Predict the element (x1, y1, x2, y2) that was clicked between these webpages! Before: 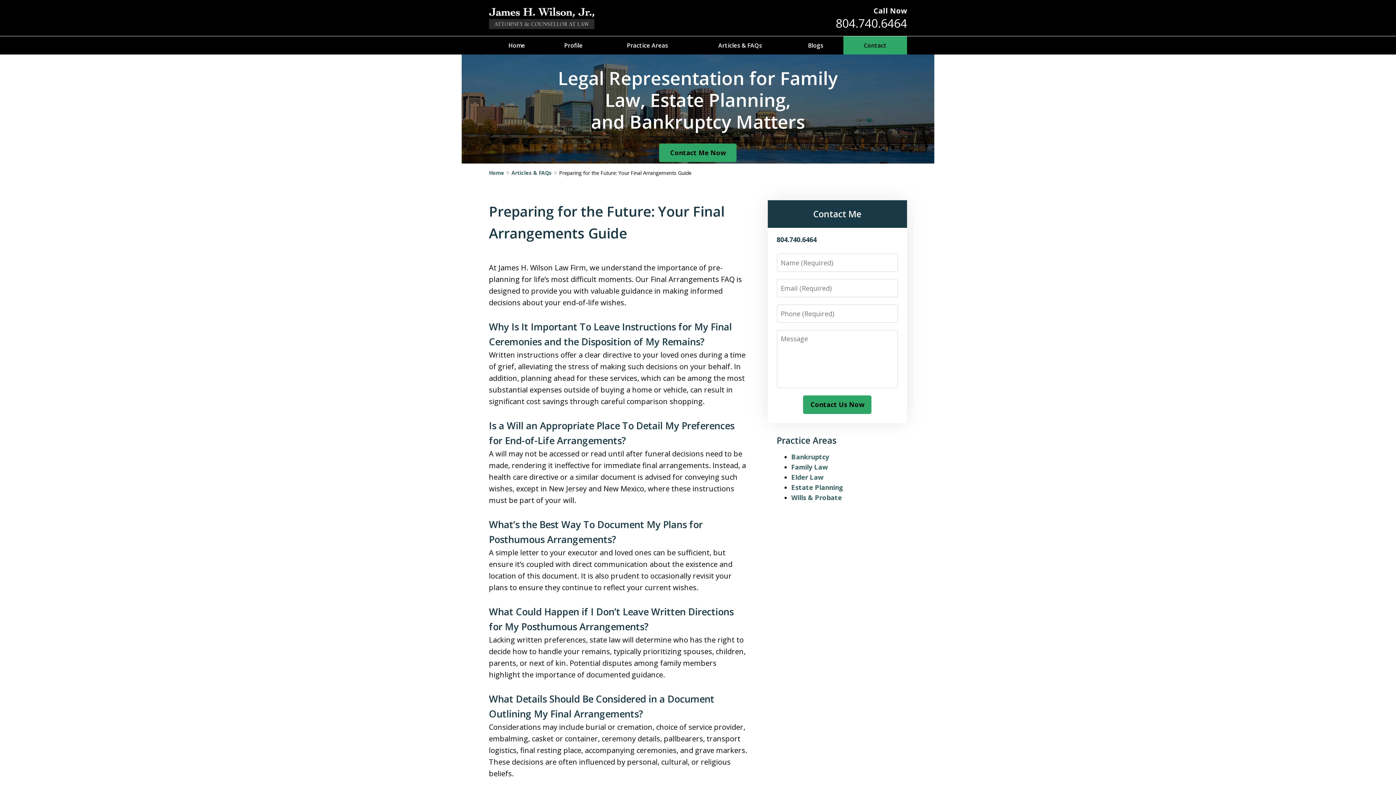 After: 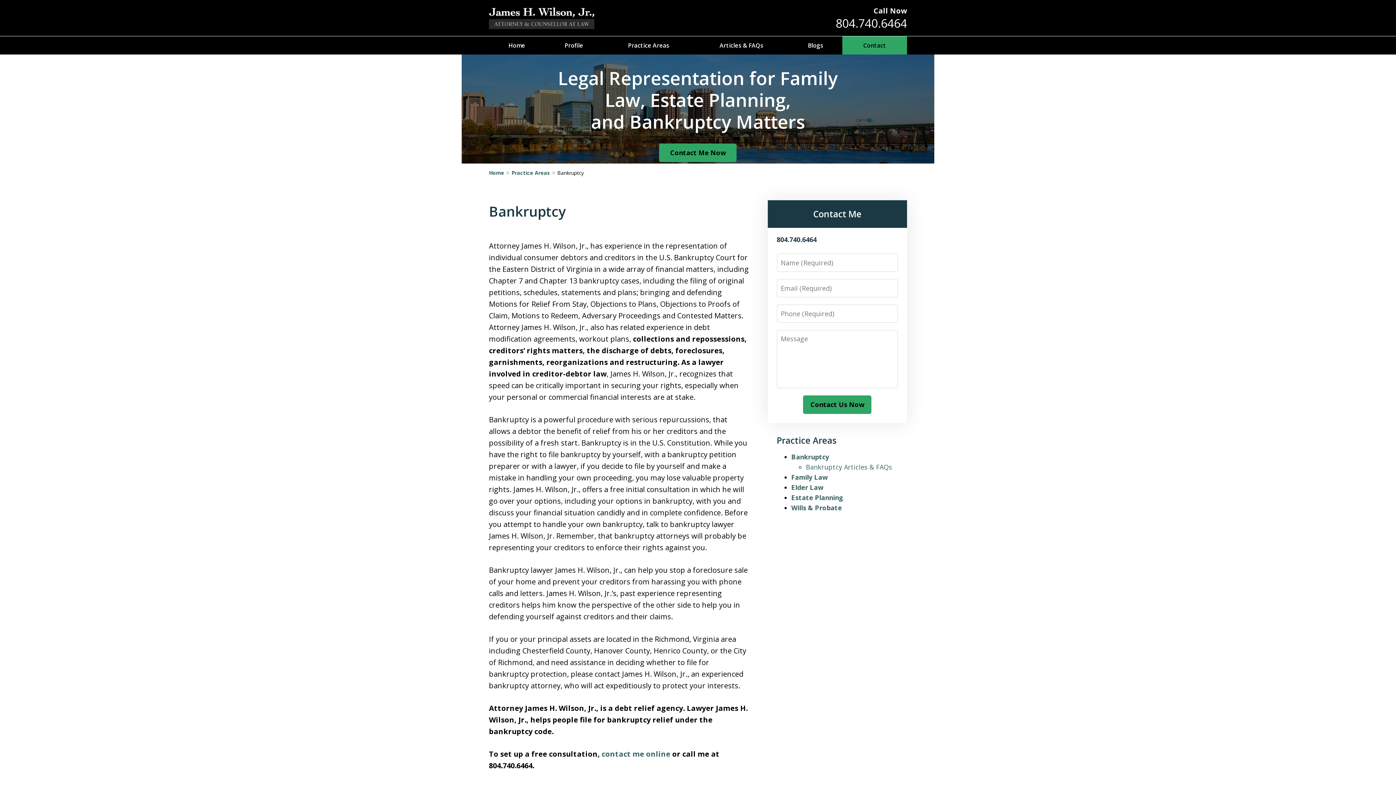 Action: label: Bankruptcy bbox: (791, 452, 829, 461)